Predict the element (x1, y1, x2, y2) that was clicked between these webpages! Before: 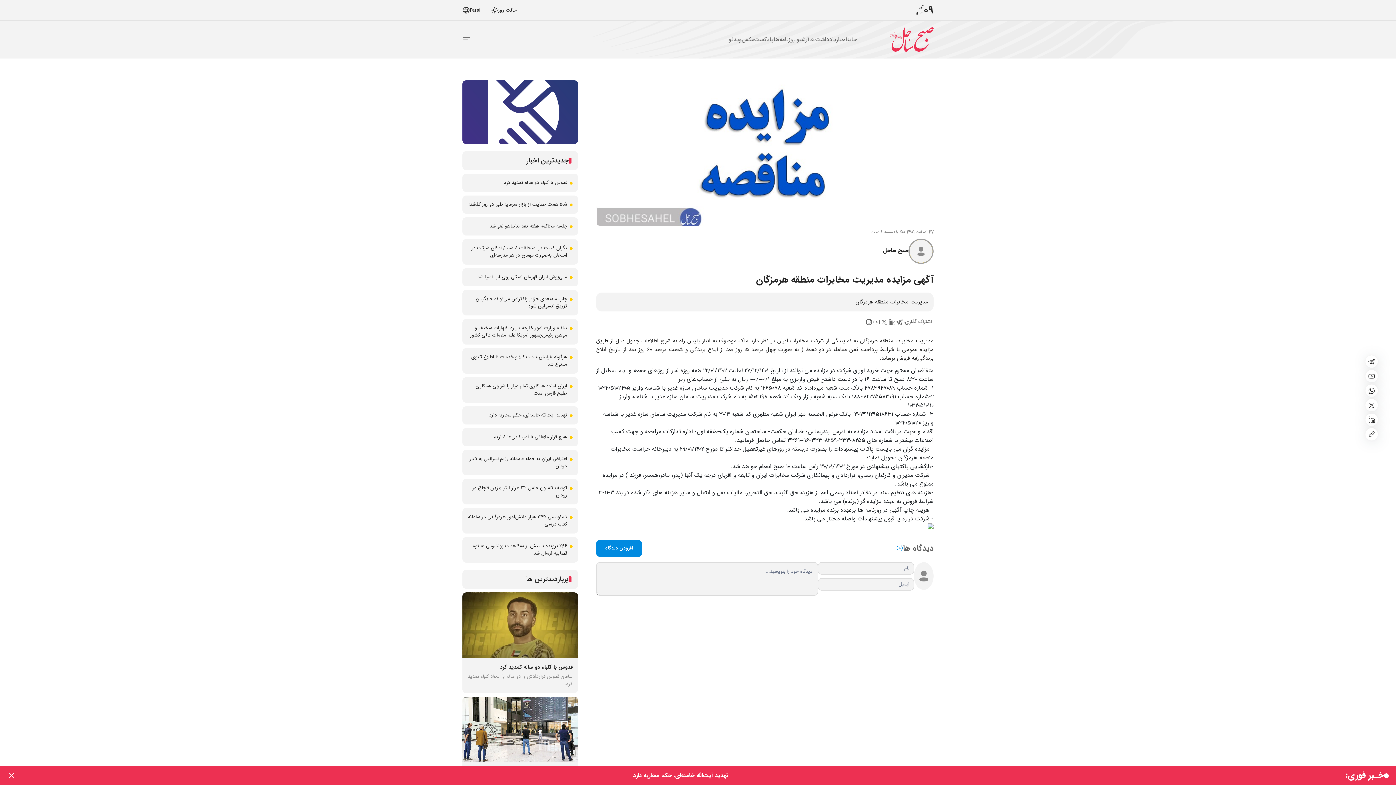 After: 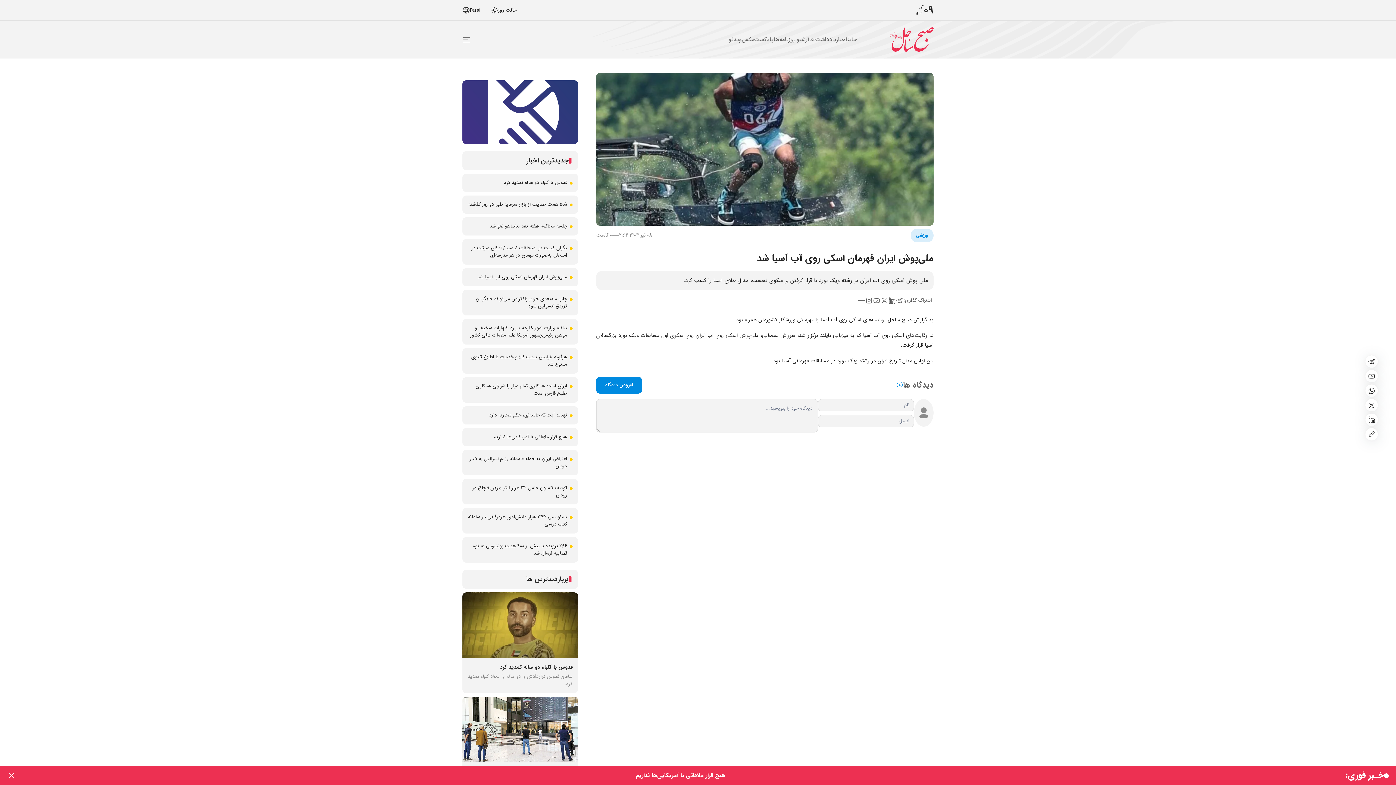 Action: bbox: (462, 268, 578, 286) label: ملی‌پوش ایران قهرمان اسکی روی آب آسیا شد